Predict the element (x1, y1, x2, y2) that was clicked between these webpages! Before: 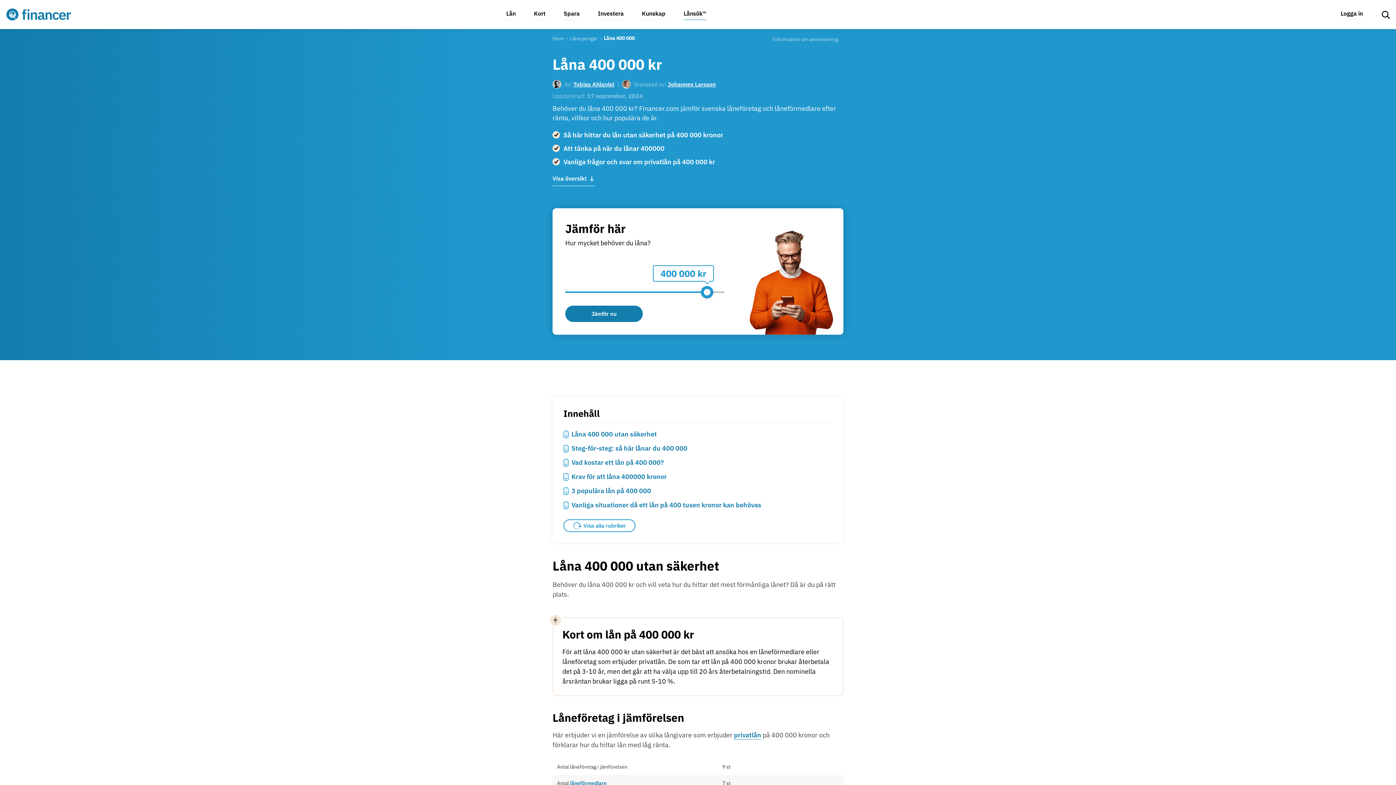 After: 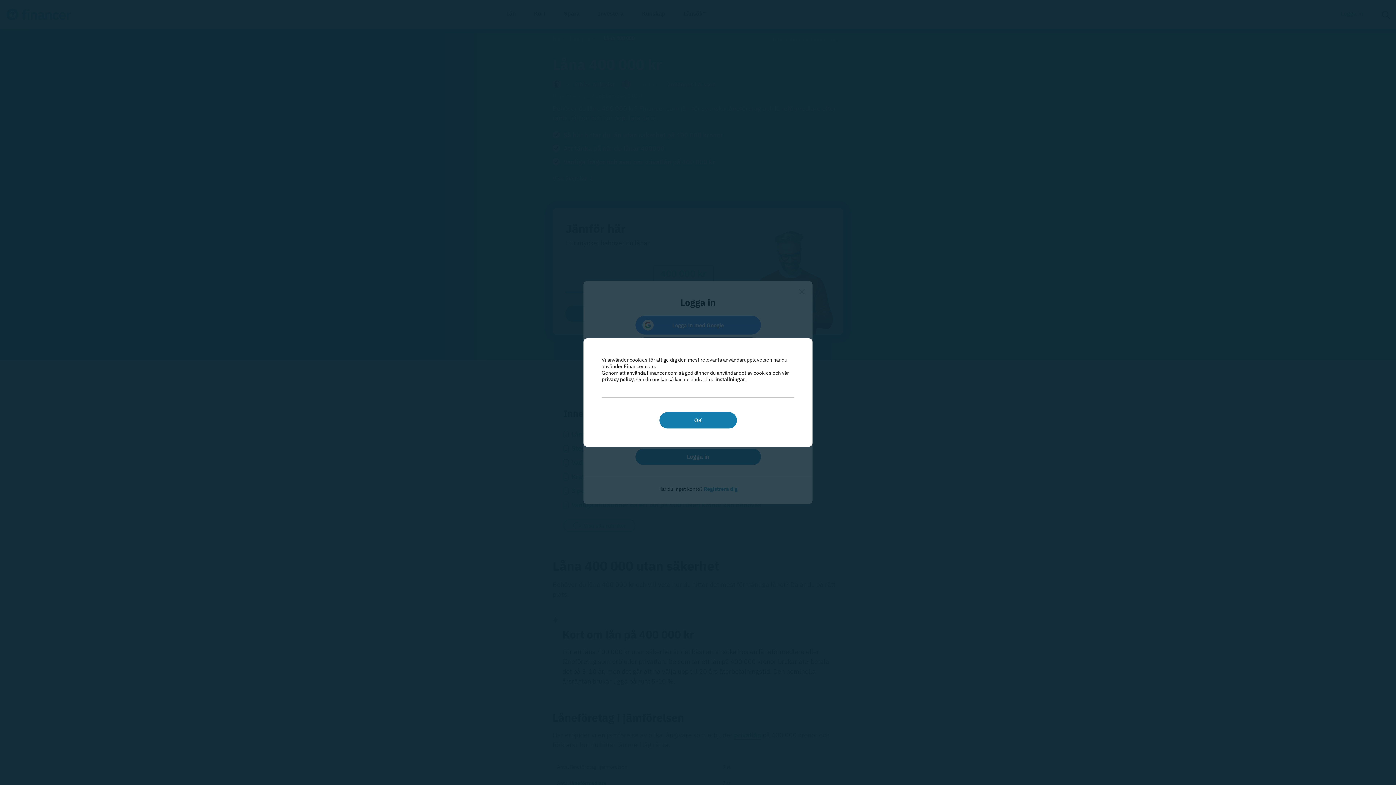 Action: bbox: (1341, 0, 1369, 29) label: Logga in